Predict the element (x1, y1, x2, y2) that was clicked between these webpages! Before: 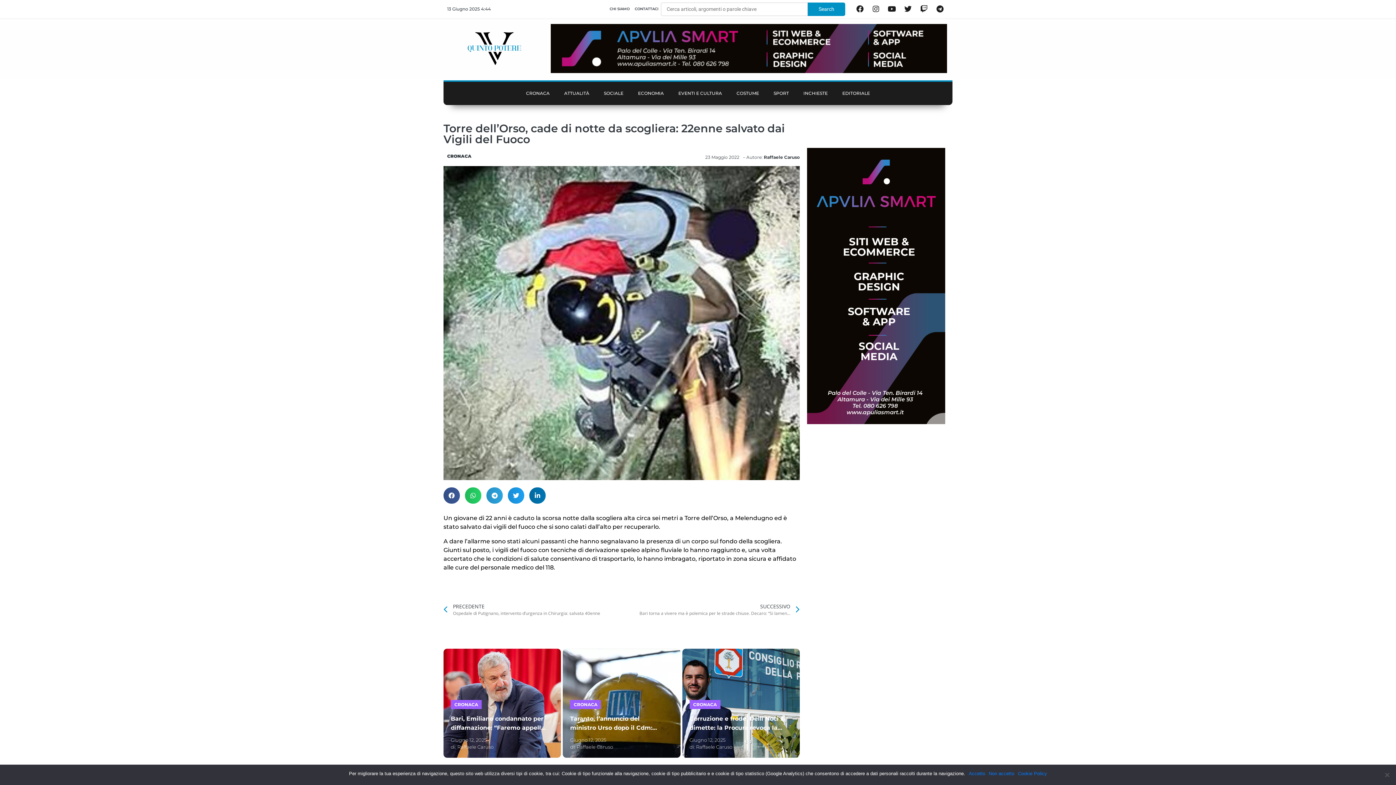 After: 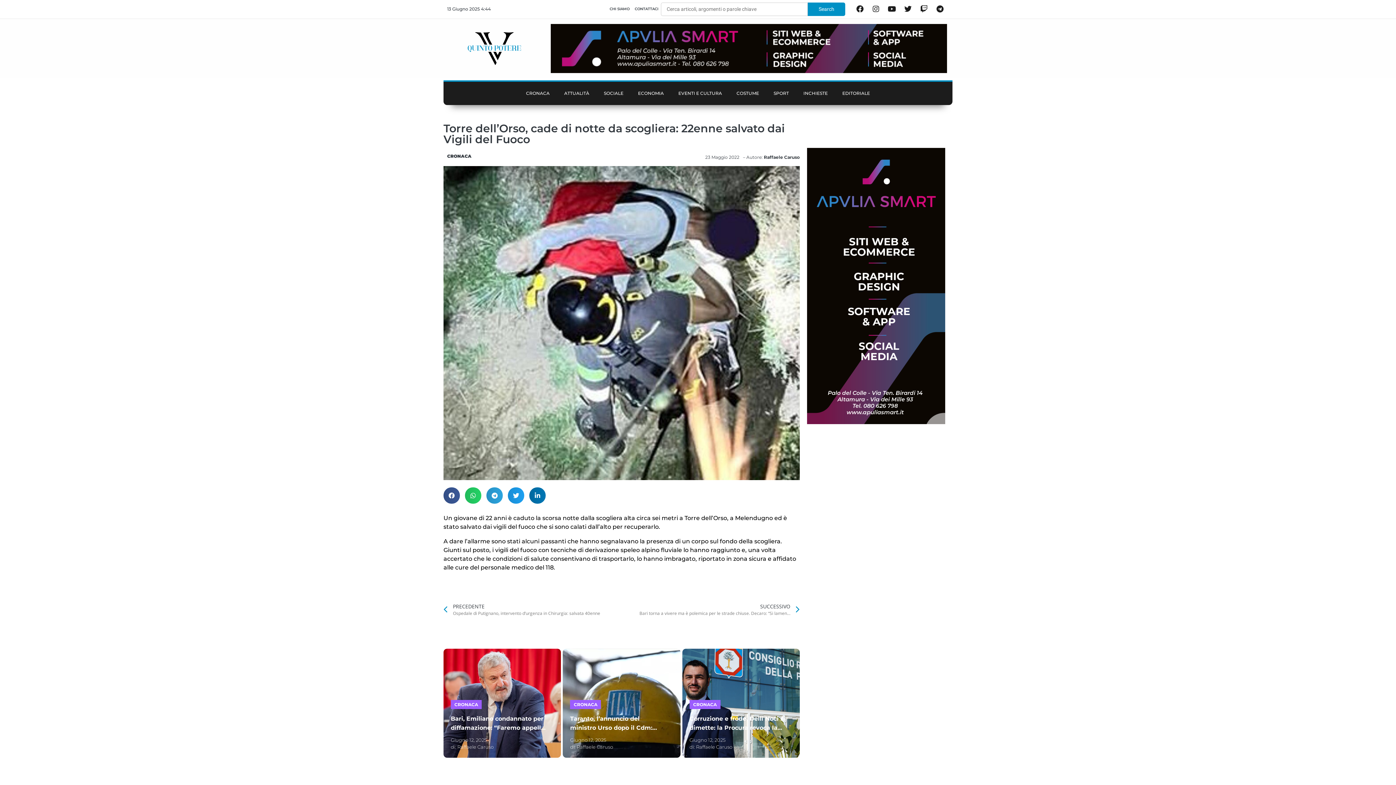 Action: bbox: (969, 770, 985, 777) label: Accetto